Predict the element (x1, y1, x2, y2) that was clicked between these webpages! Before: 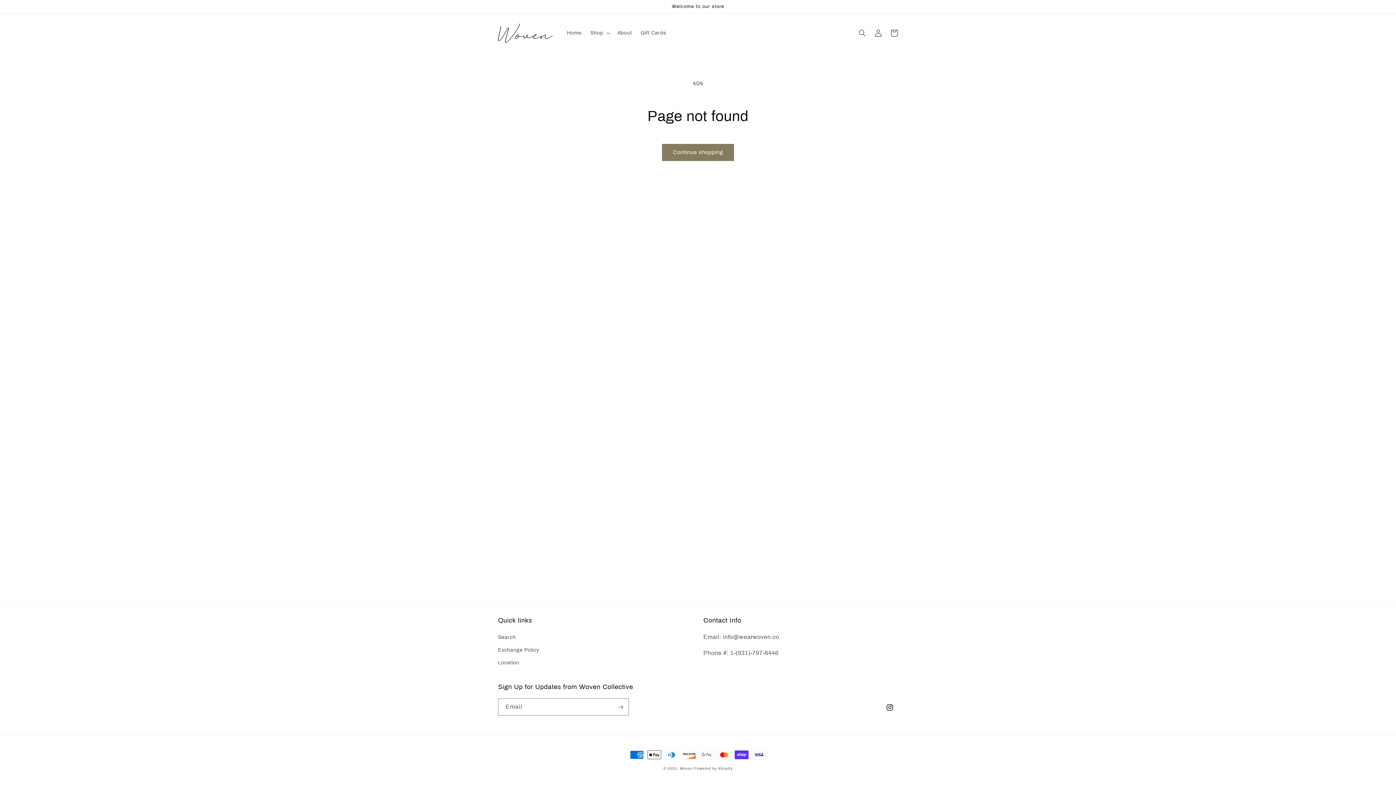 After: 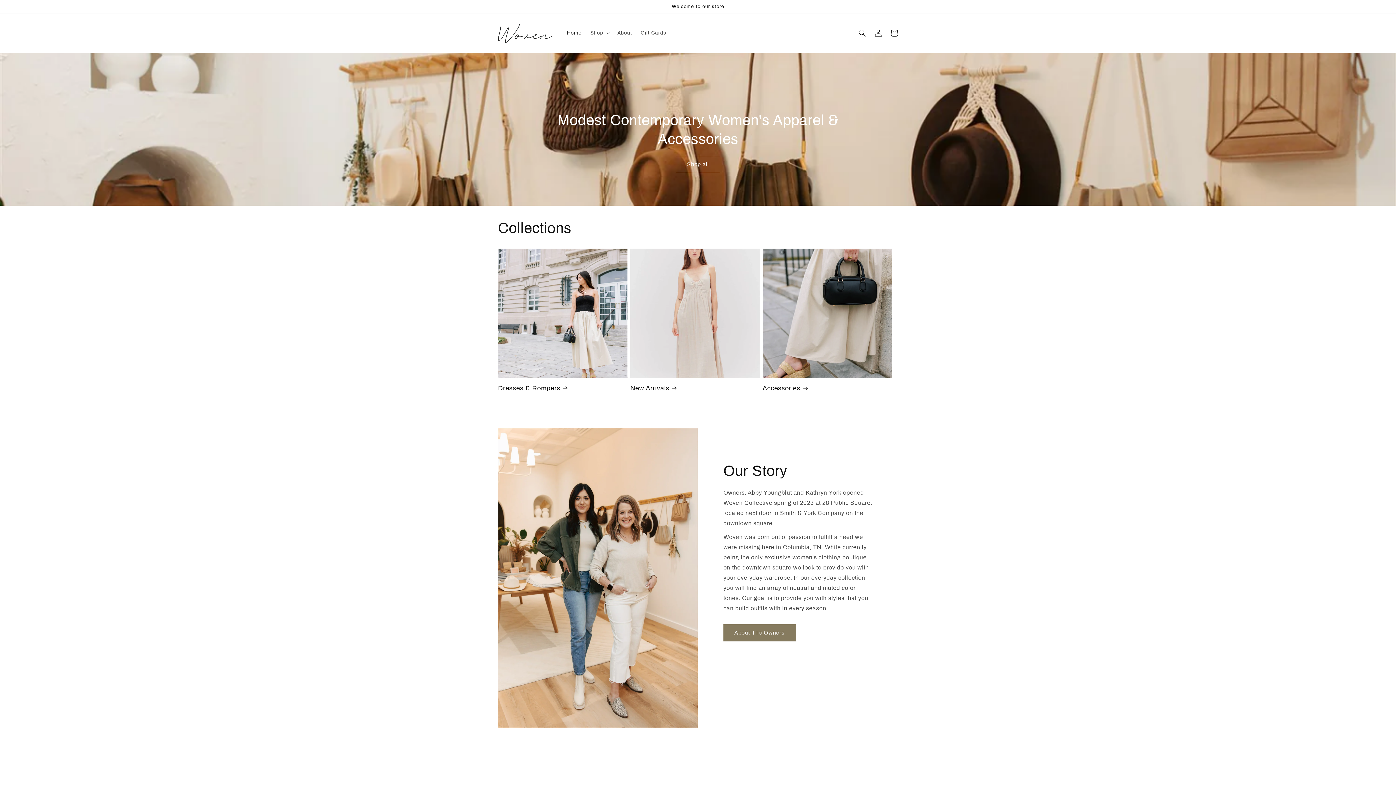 Action: label: Woven bbox: (680, 766, 693, 770)